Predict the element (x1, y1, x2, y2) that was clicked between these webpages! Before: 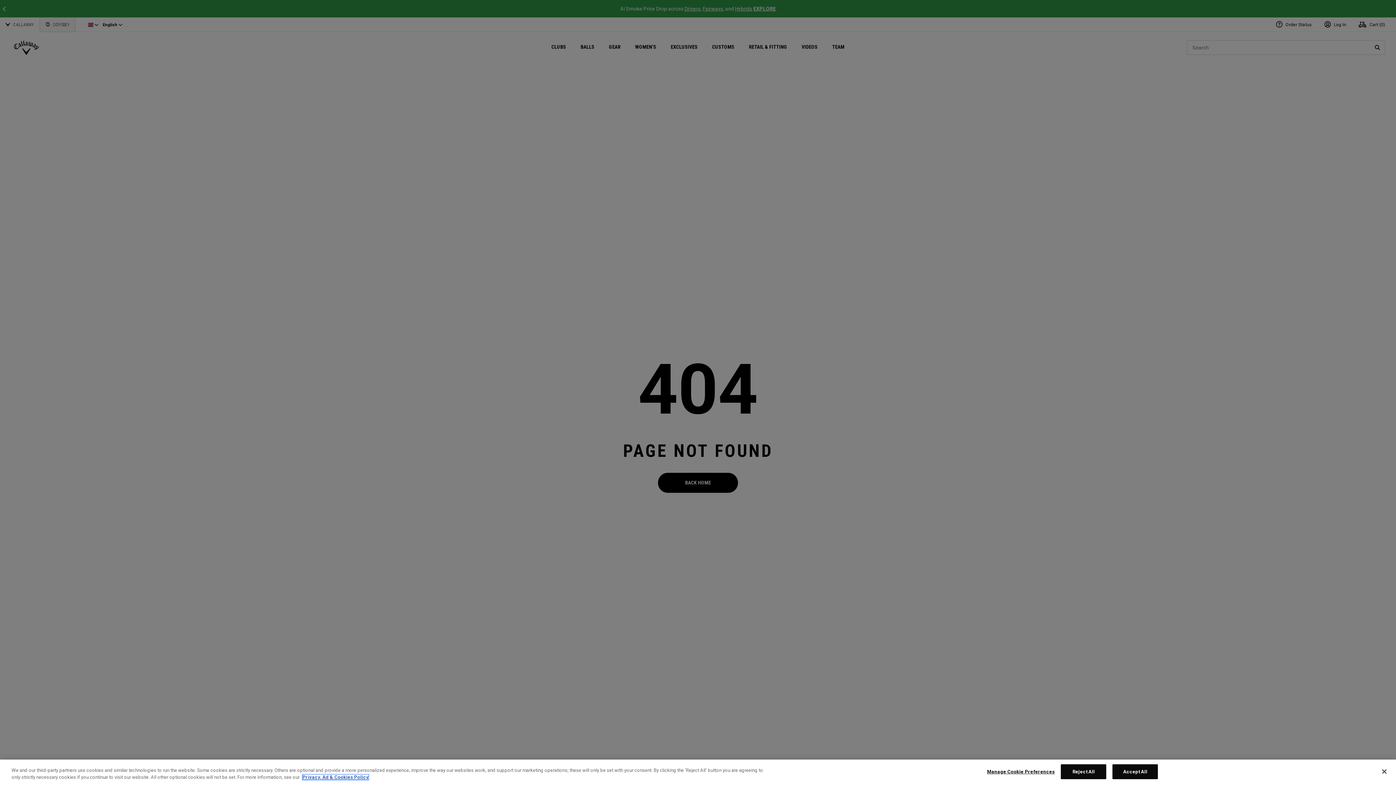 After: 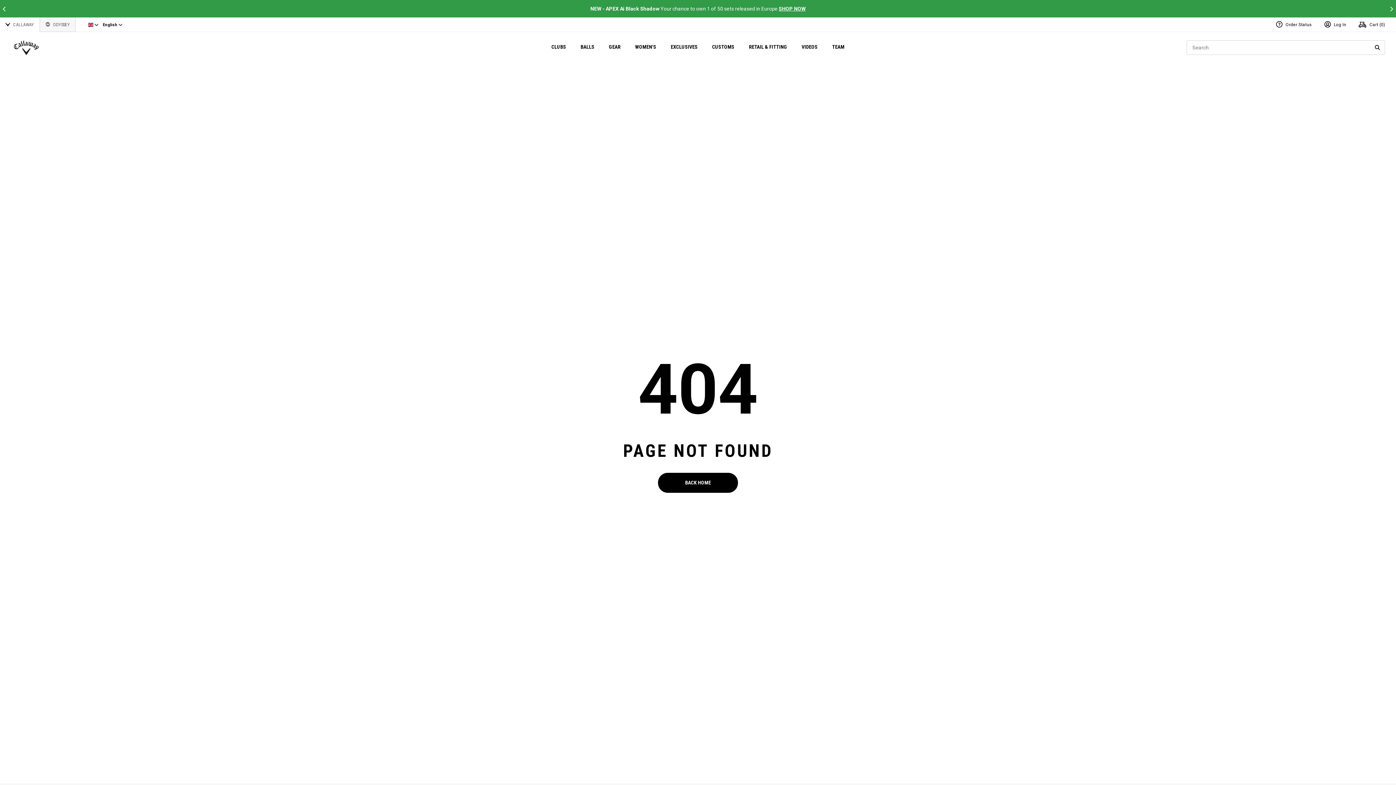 Action: bbox: (1112, 764, 1158, 779) label: Accept All